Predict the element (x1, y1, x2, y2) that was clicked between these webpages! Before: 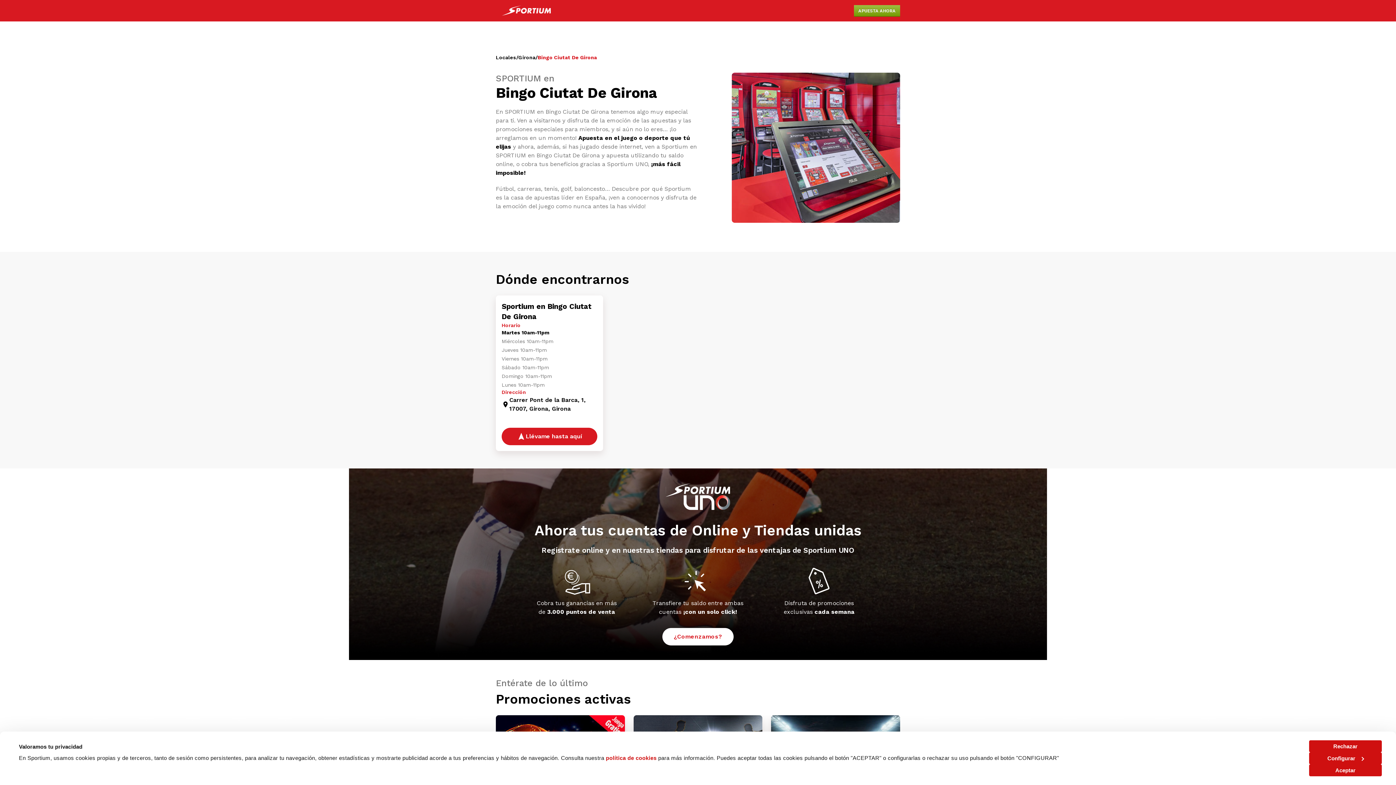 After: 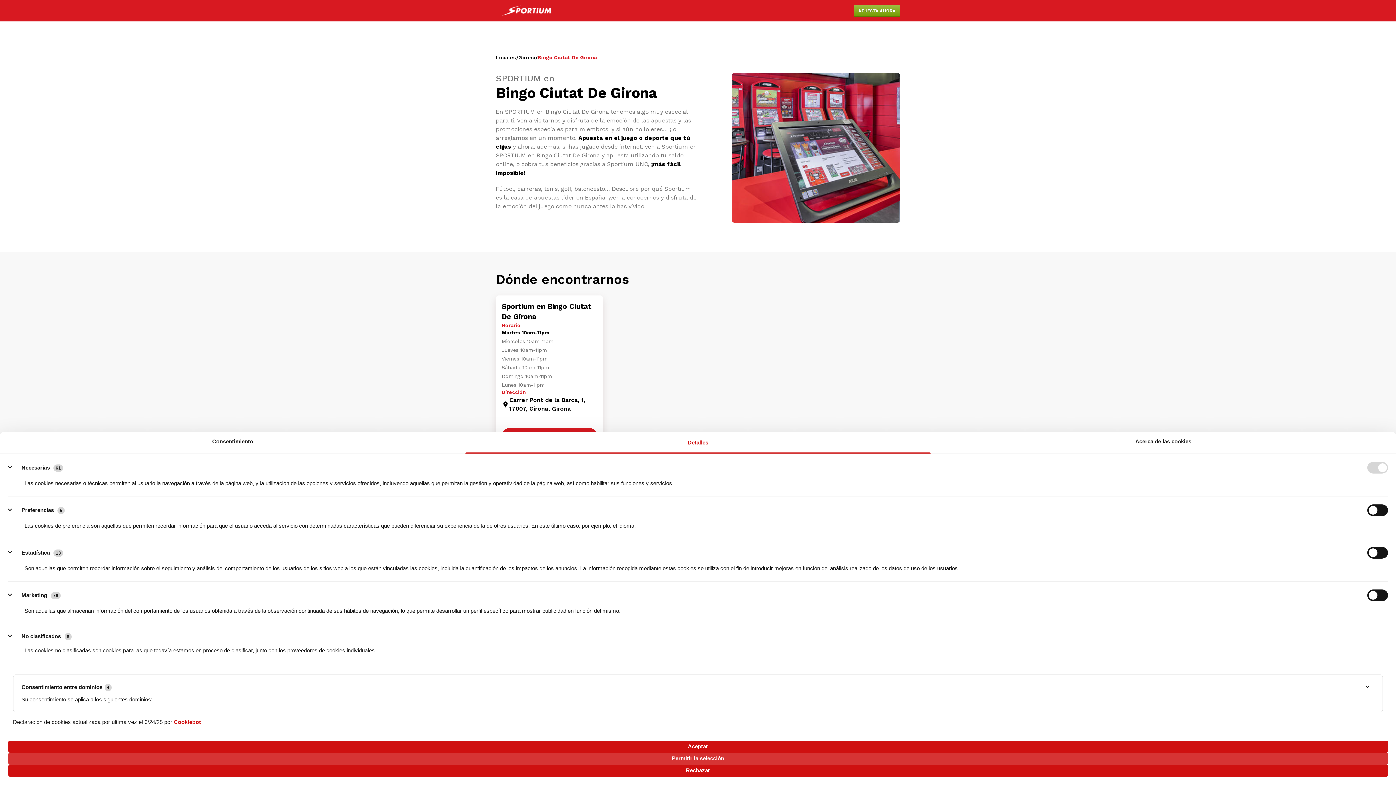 Action: label: Configurar bbox: (1309, 752, 1382, 764)